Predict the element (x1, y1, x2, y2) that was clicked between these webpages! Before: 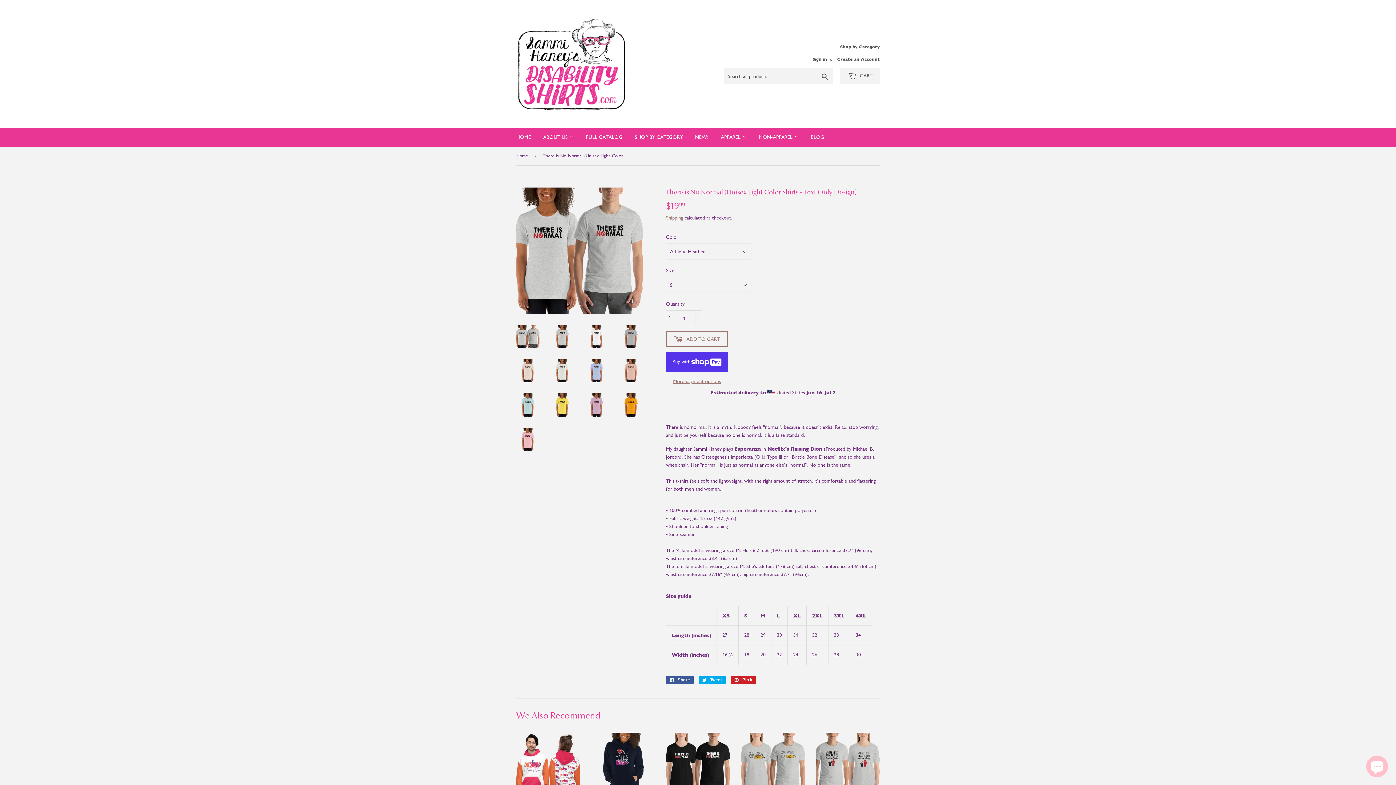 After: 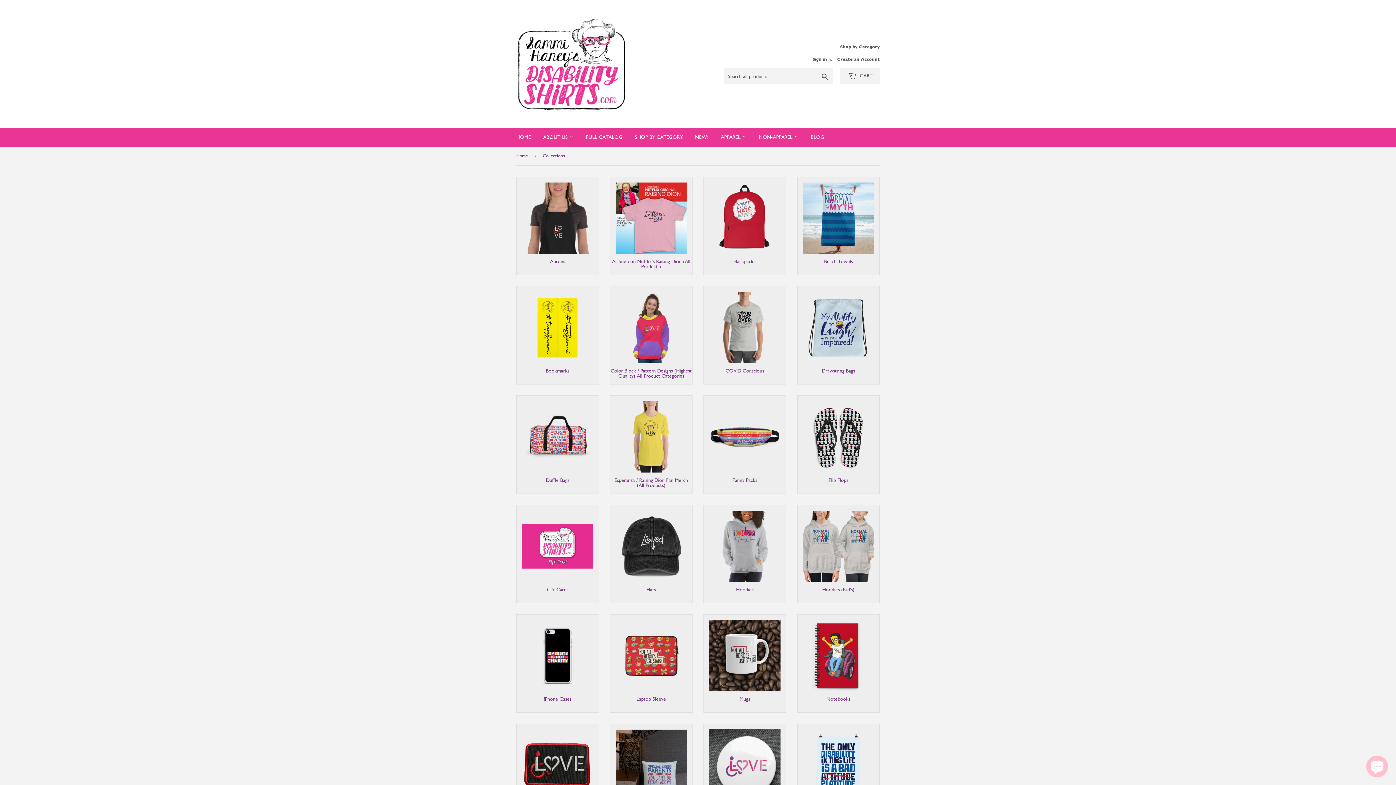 Action: label: Shop by Category bbox: (807, 43, 880, 50)